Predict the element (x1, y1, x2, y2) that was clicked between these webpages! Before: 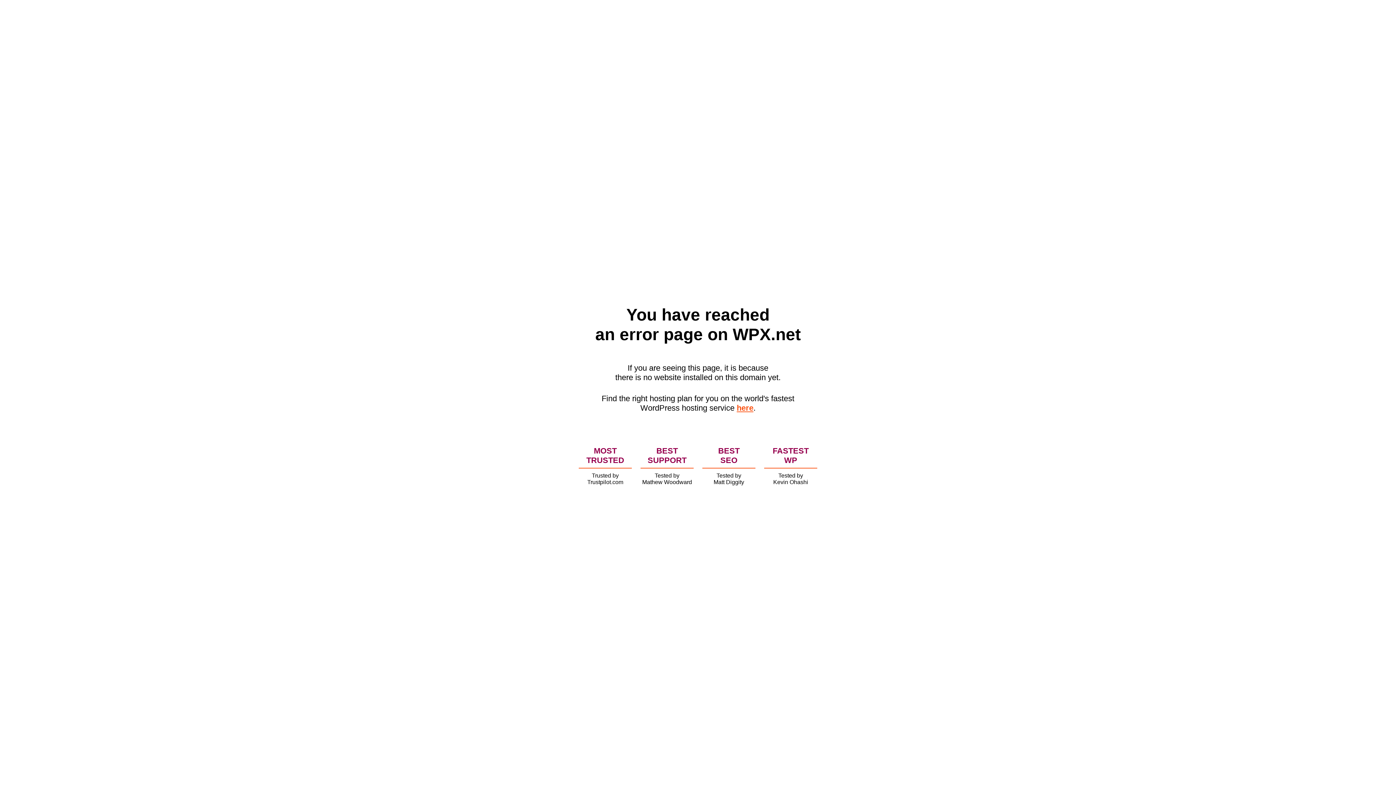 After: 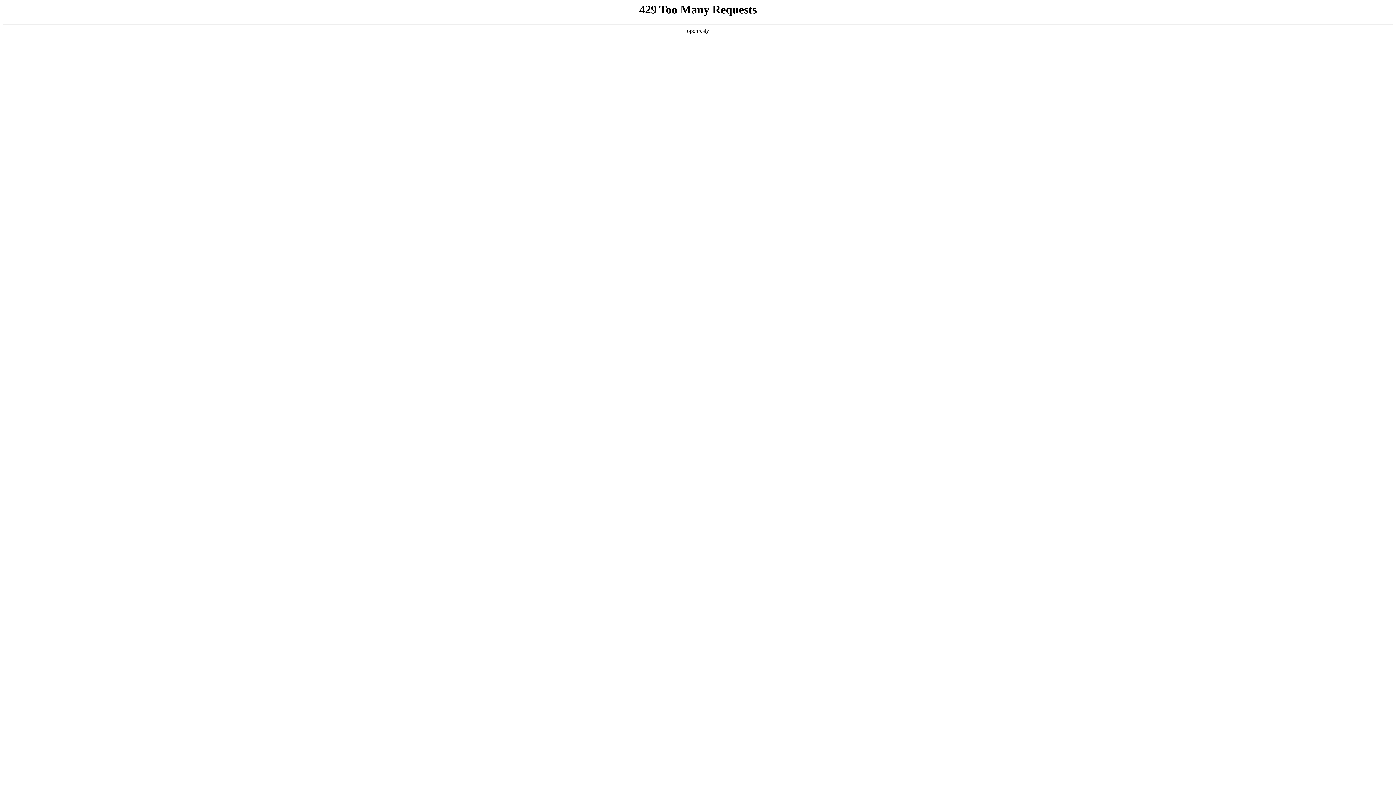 Action: bbox: (736, 403, 753, 412) label: here